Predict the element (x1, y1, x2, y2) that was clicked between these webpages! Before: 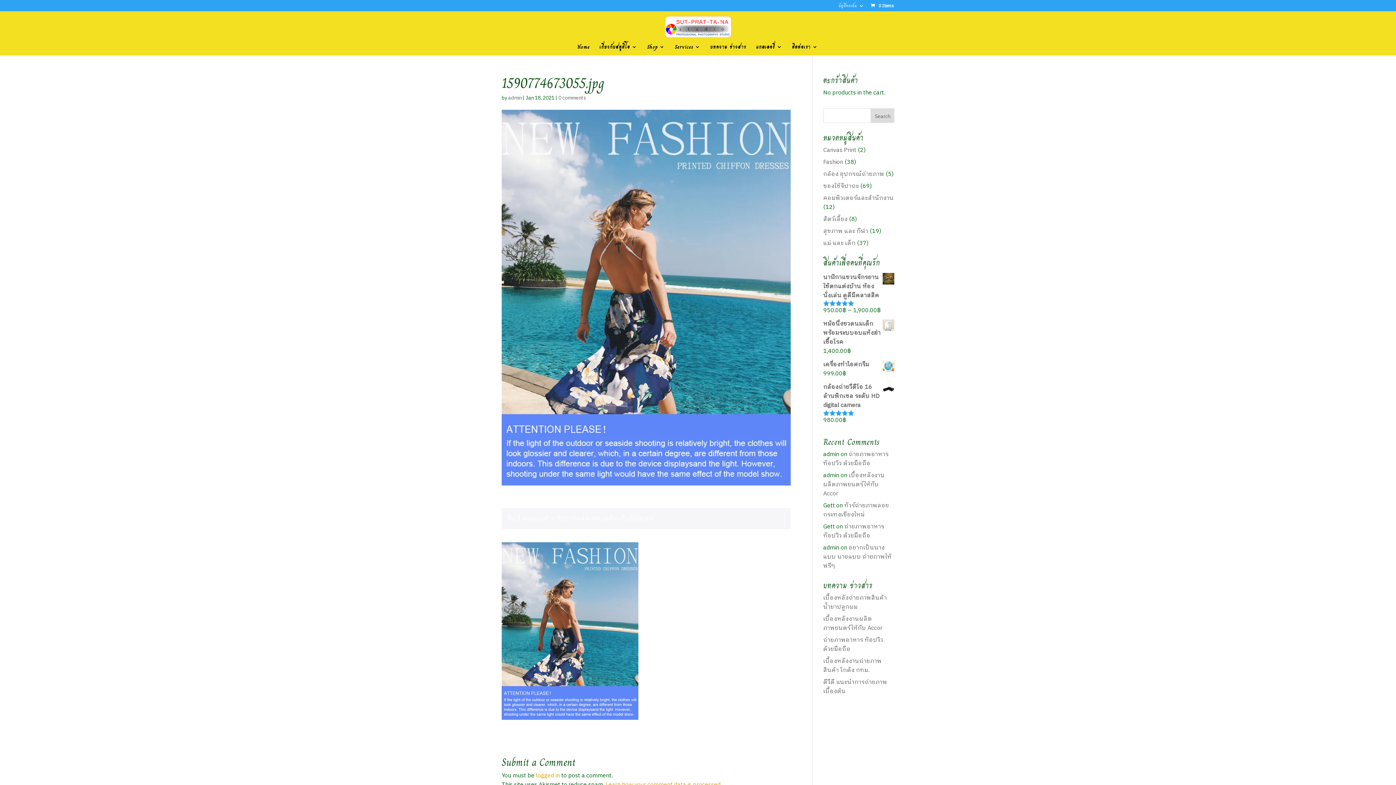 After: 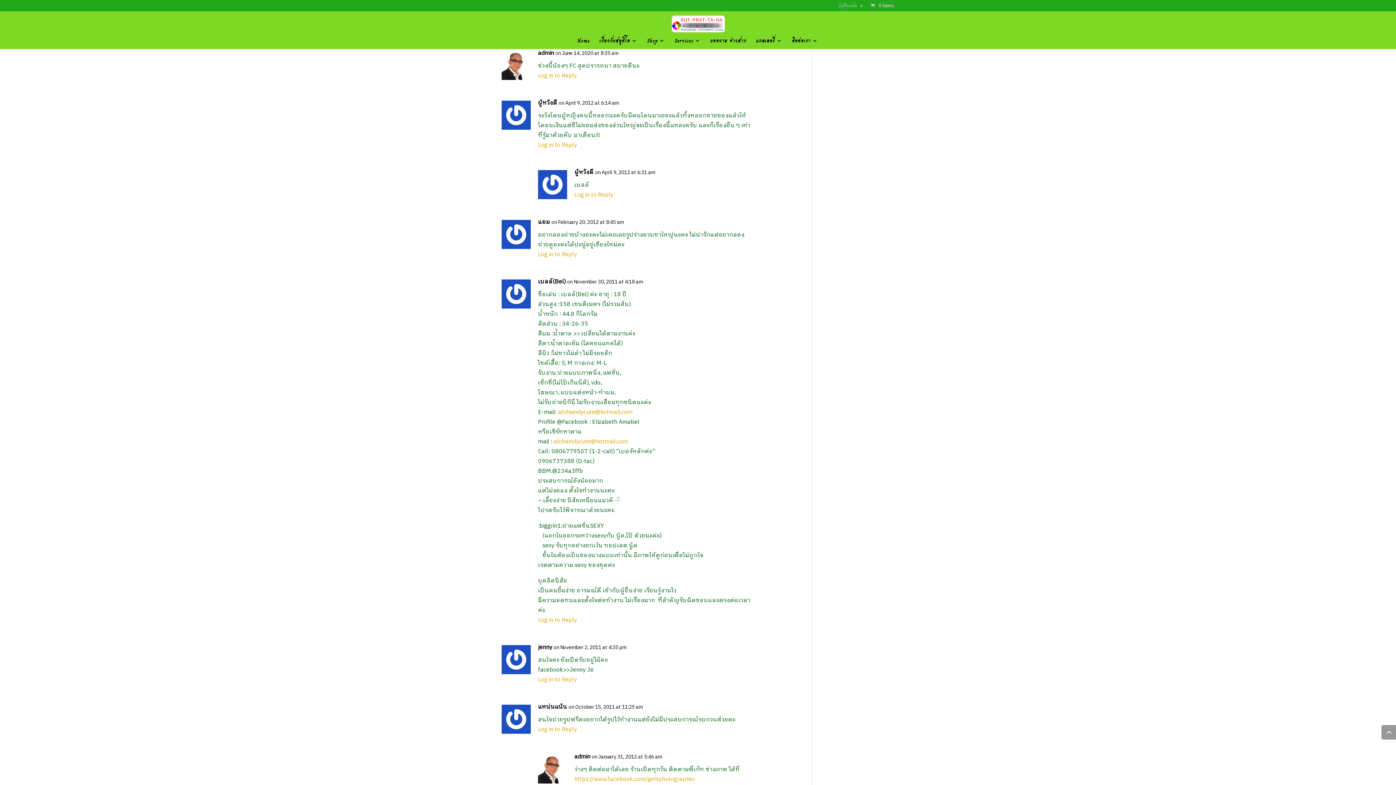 Action: label: อยากเป็นนางแบบ นายแบบ ถ่ายภาพให้ฟรีๆ bbox: (823, 543, 891, 571)